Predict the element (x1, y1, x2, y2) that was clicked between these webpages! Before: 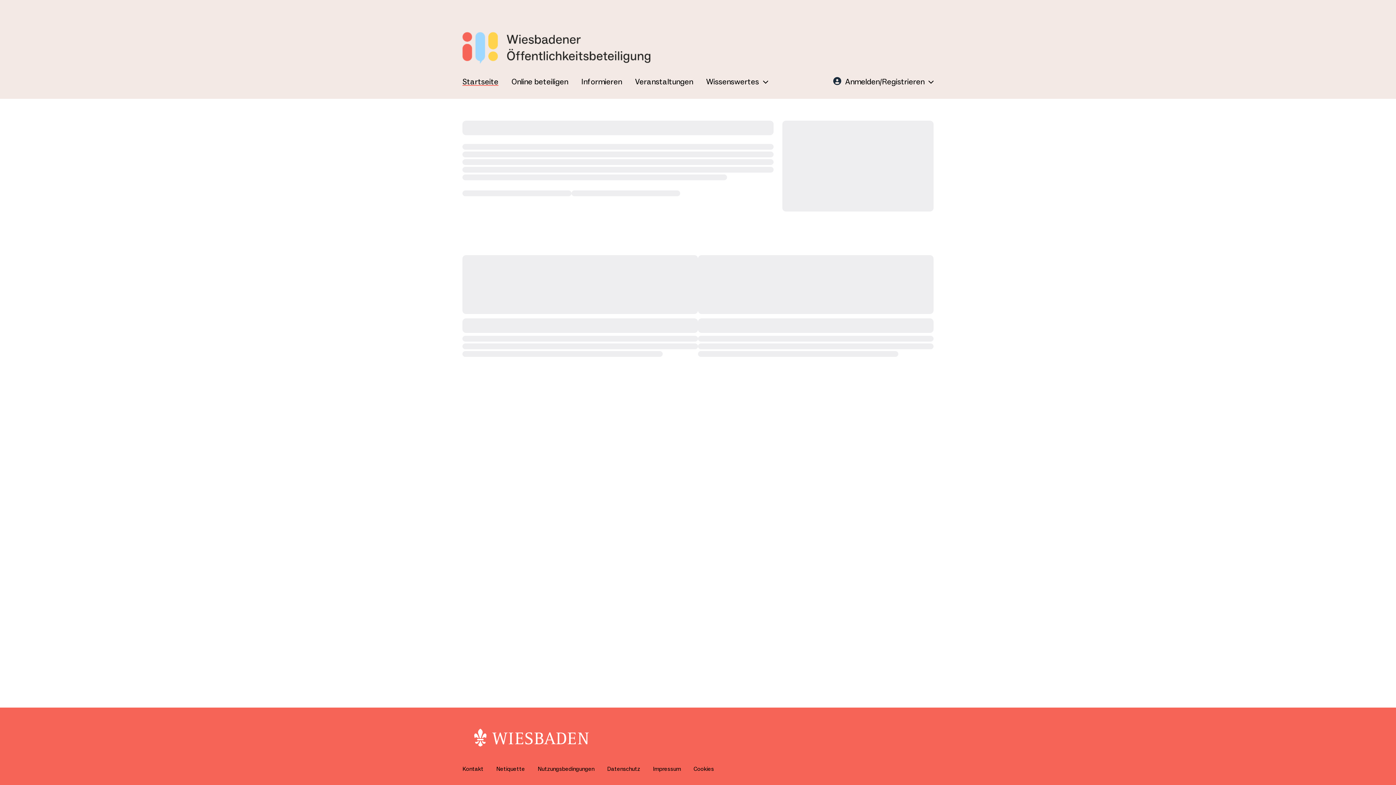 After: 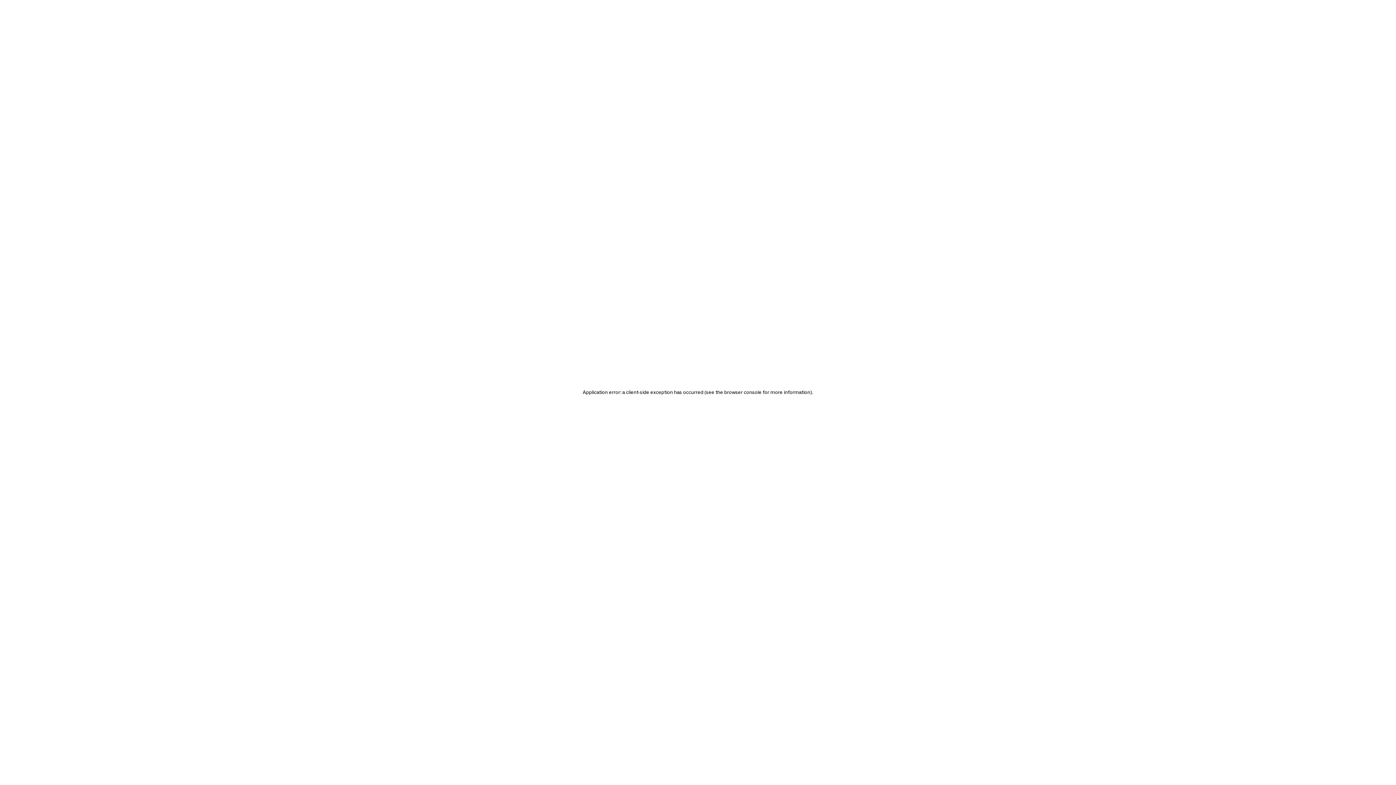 Action: bbox: (496, 765, 525, 773) label: Netiquette